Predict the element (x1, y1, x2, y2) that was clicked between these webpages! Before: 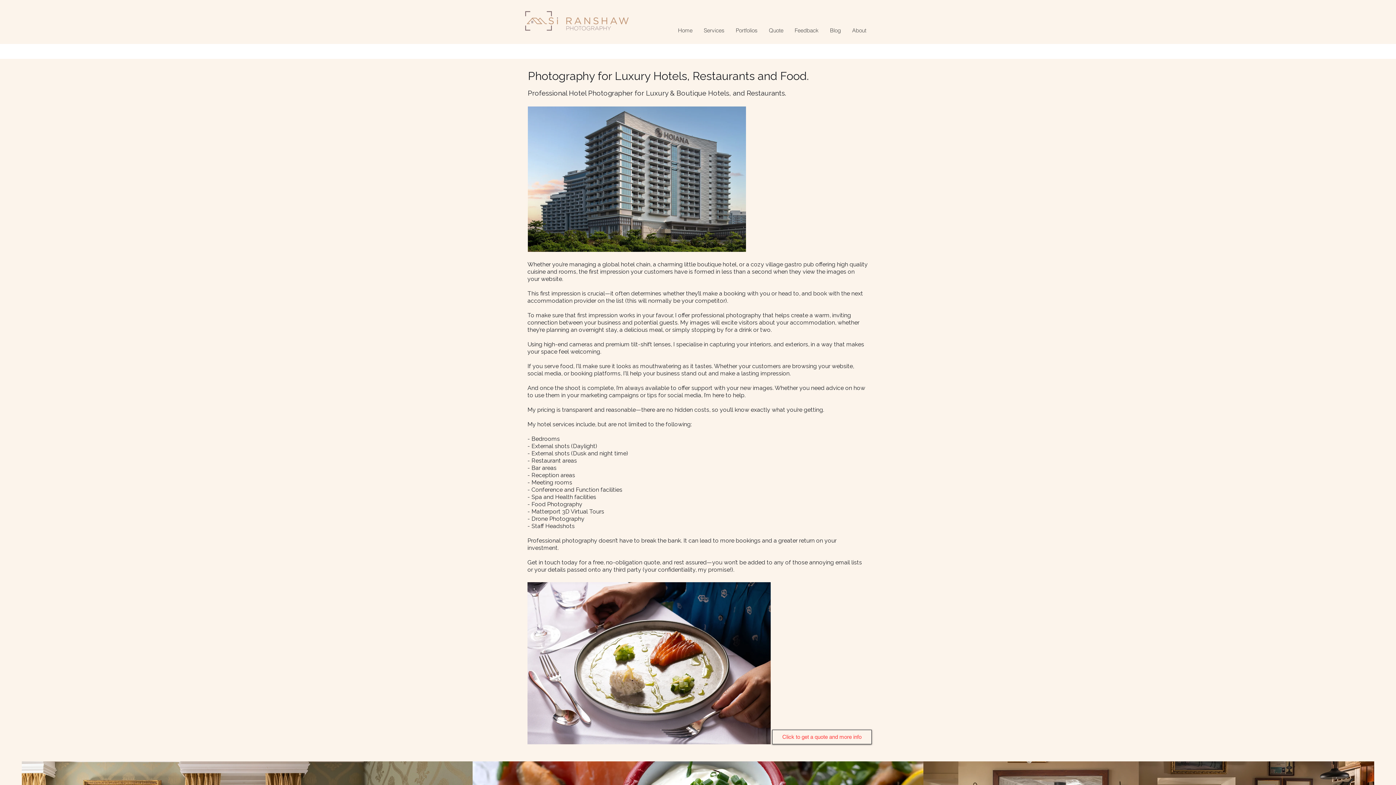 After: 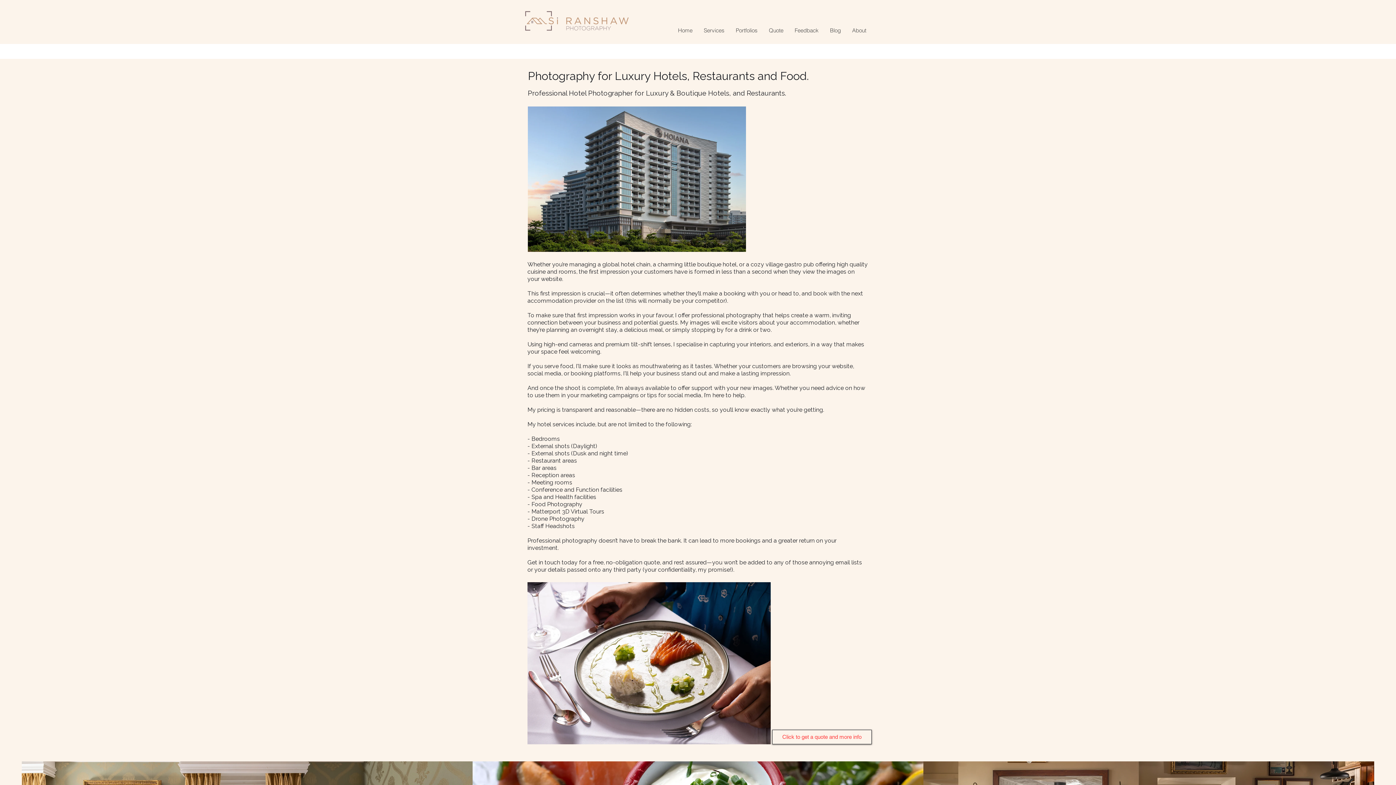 Action: bbox: (730, 22, 763, 38) label: Portfolios